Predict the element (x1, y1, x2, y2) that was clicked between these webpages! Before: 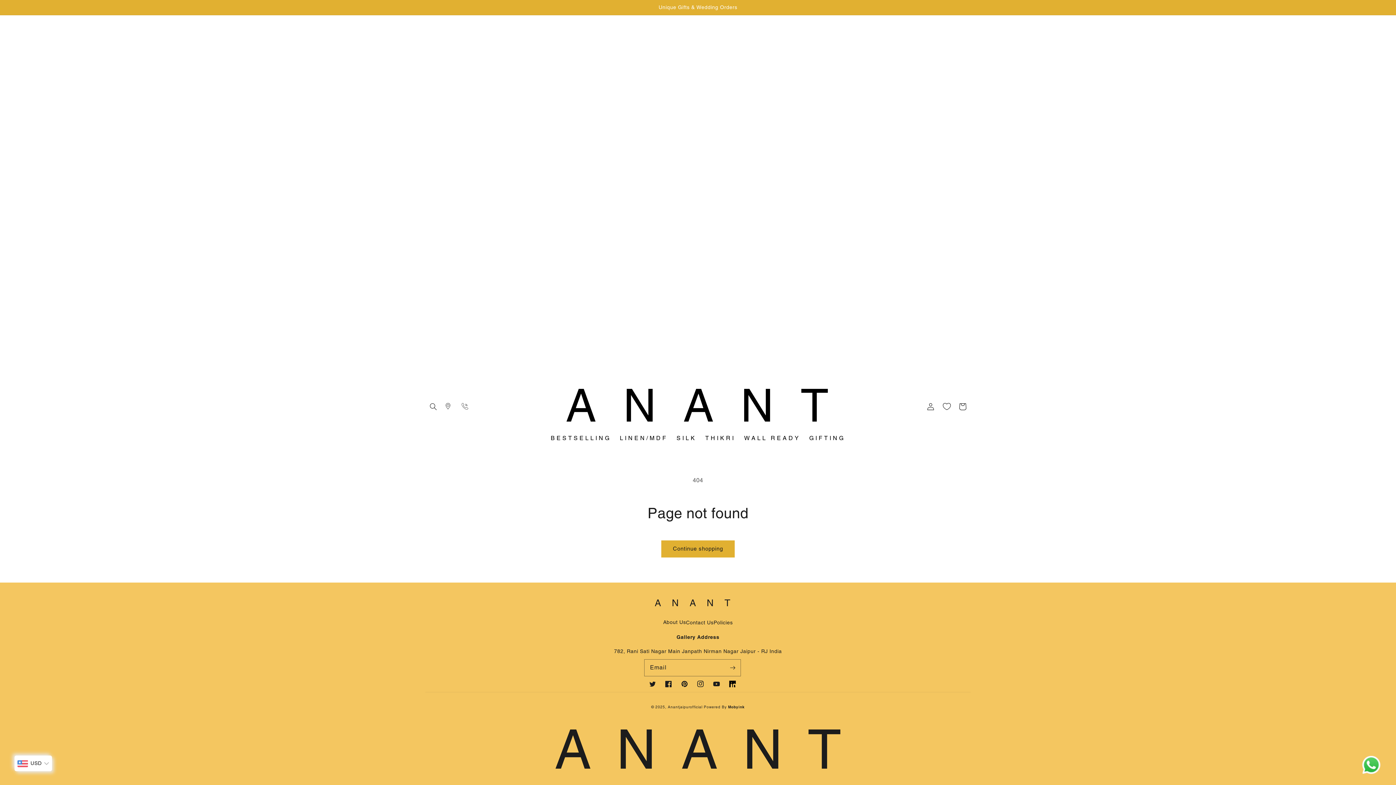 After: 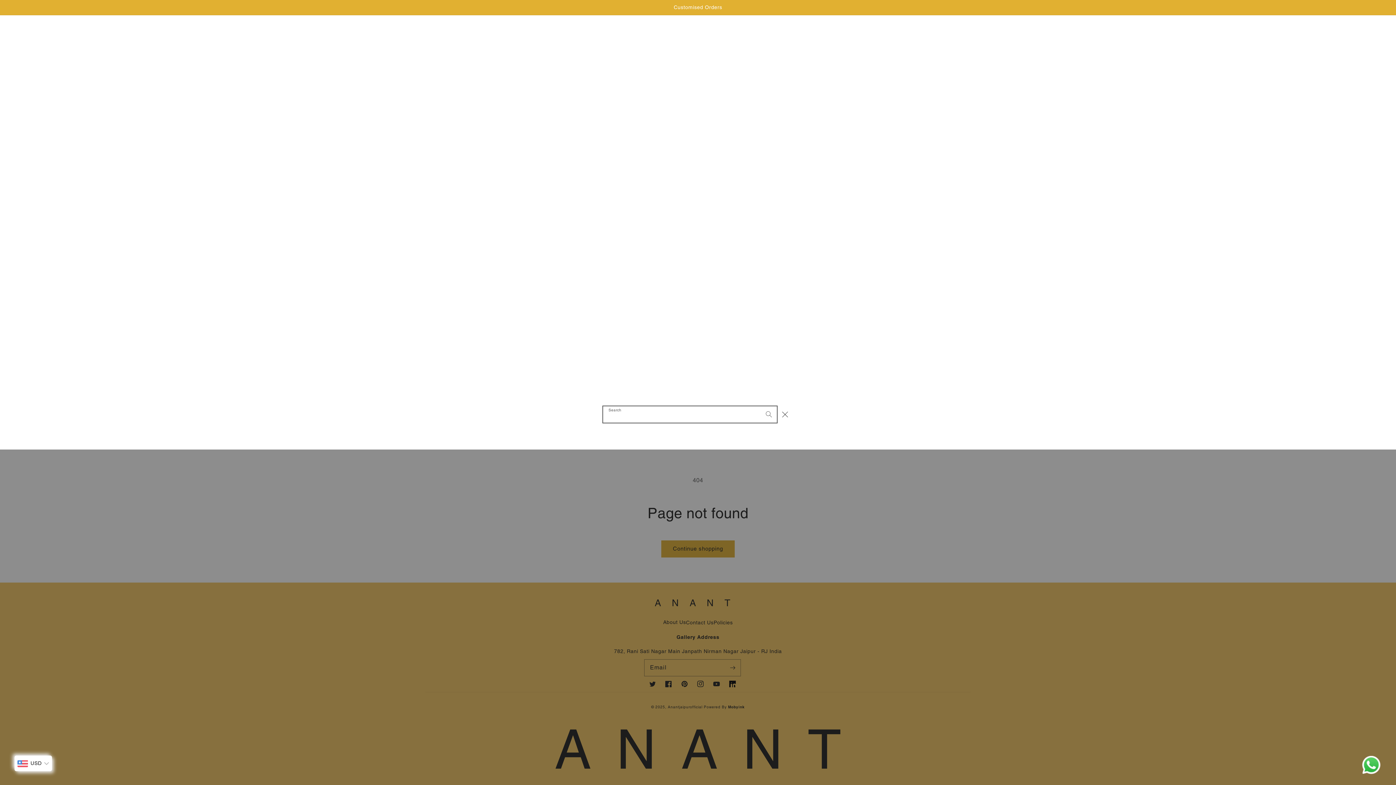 Action: label: Search bbox: (425, 398, 441, 414)